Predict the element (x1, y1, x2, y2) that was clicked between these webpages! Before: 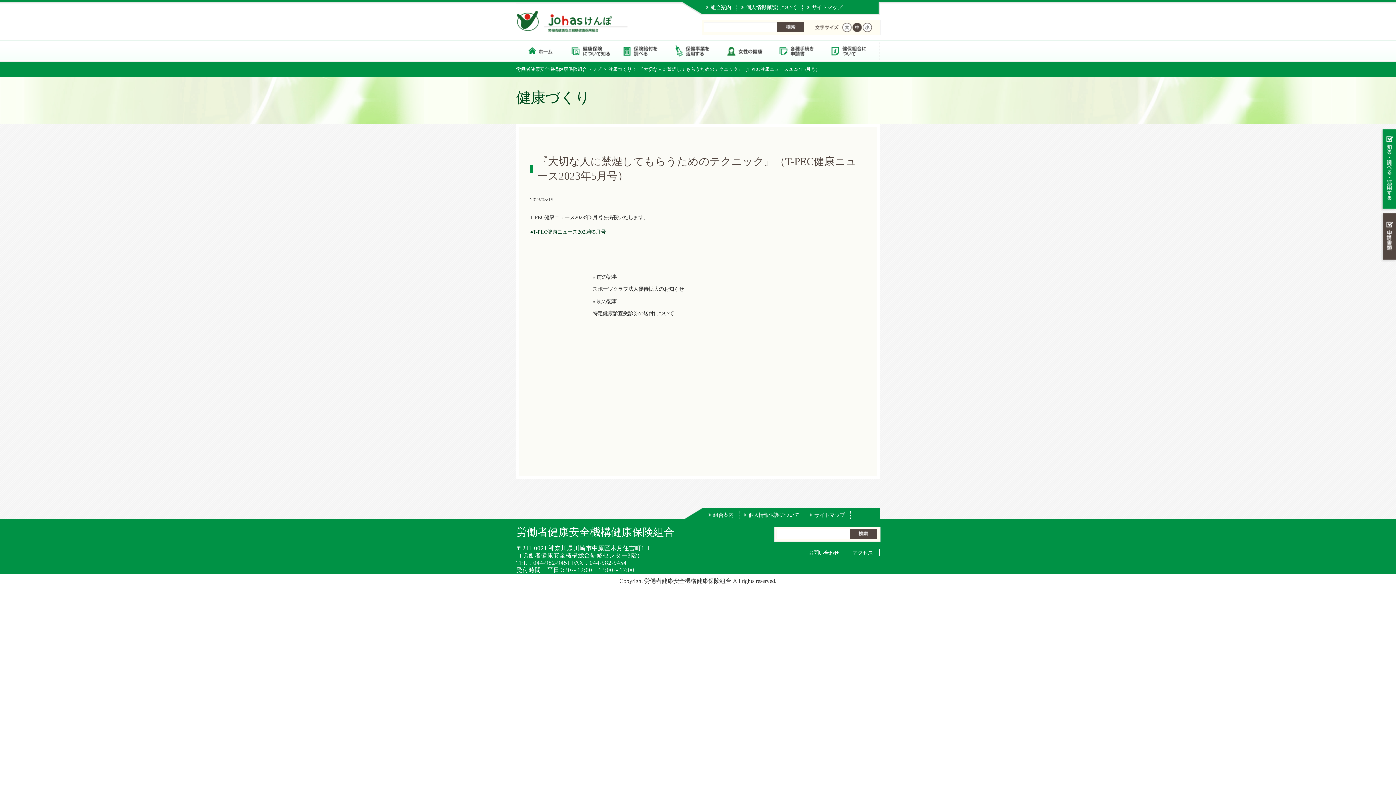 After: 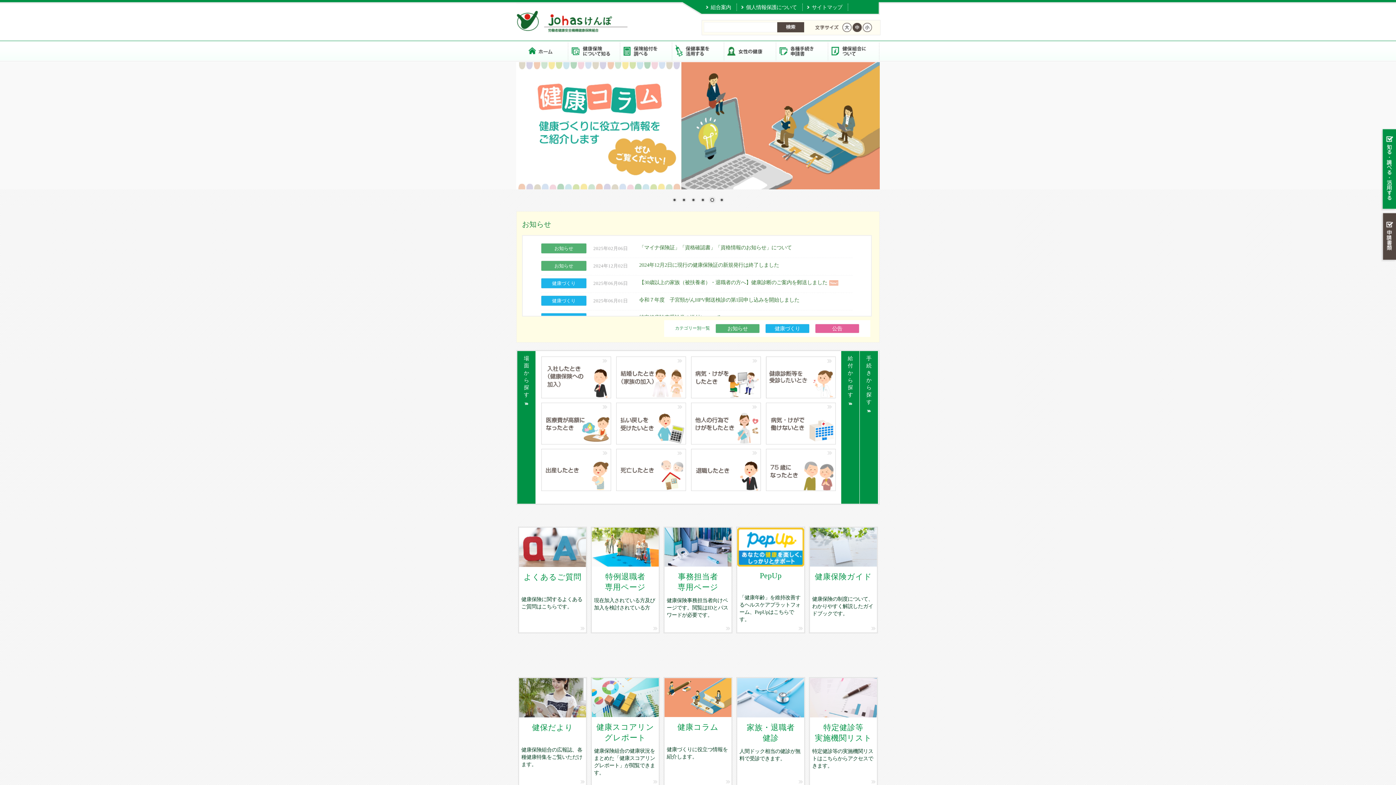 Action: label: 労働者健康安全機構健康保険組合 トップページ bbox: (516, 41, 568, 60)